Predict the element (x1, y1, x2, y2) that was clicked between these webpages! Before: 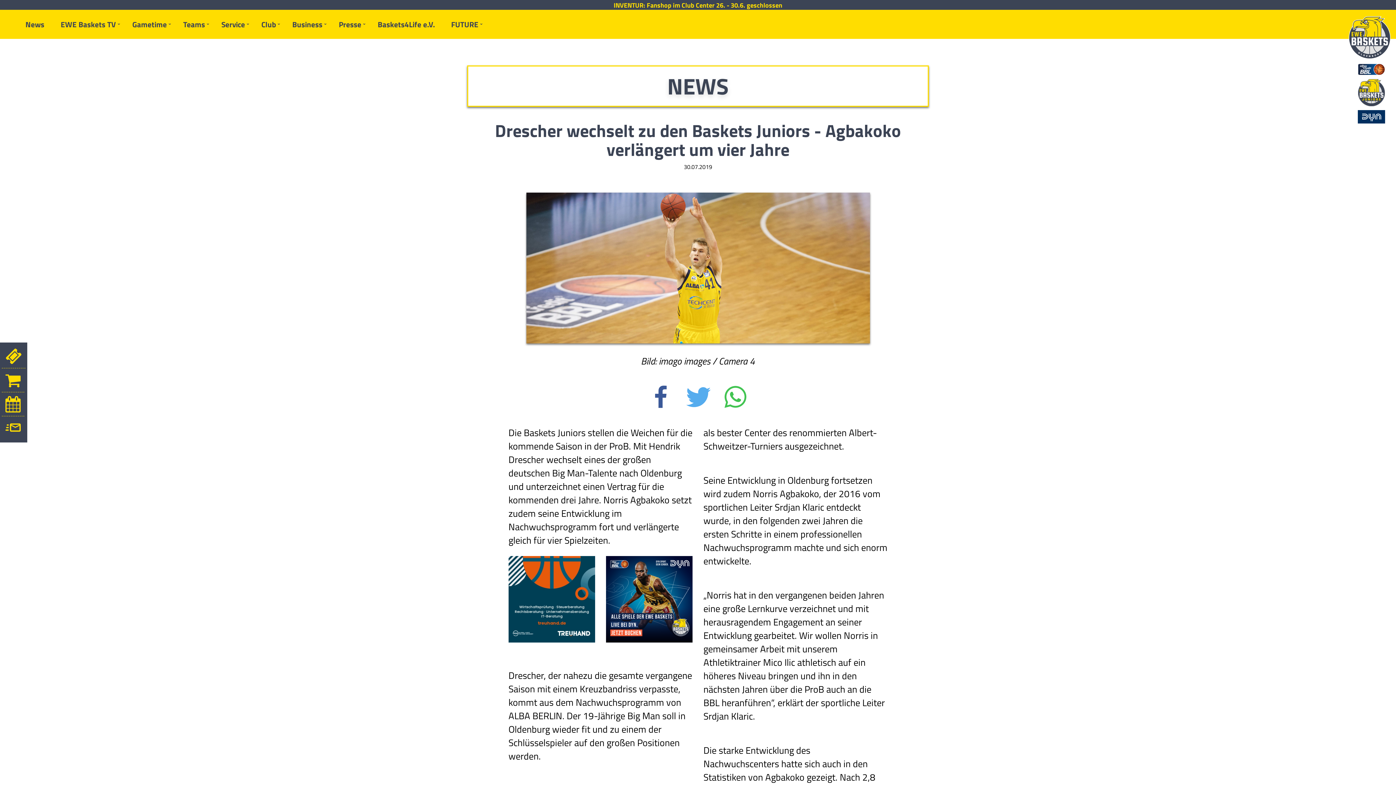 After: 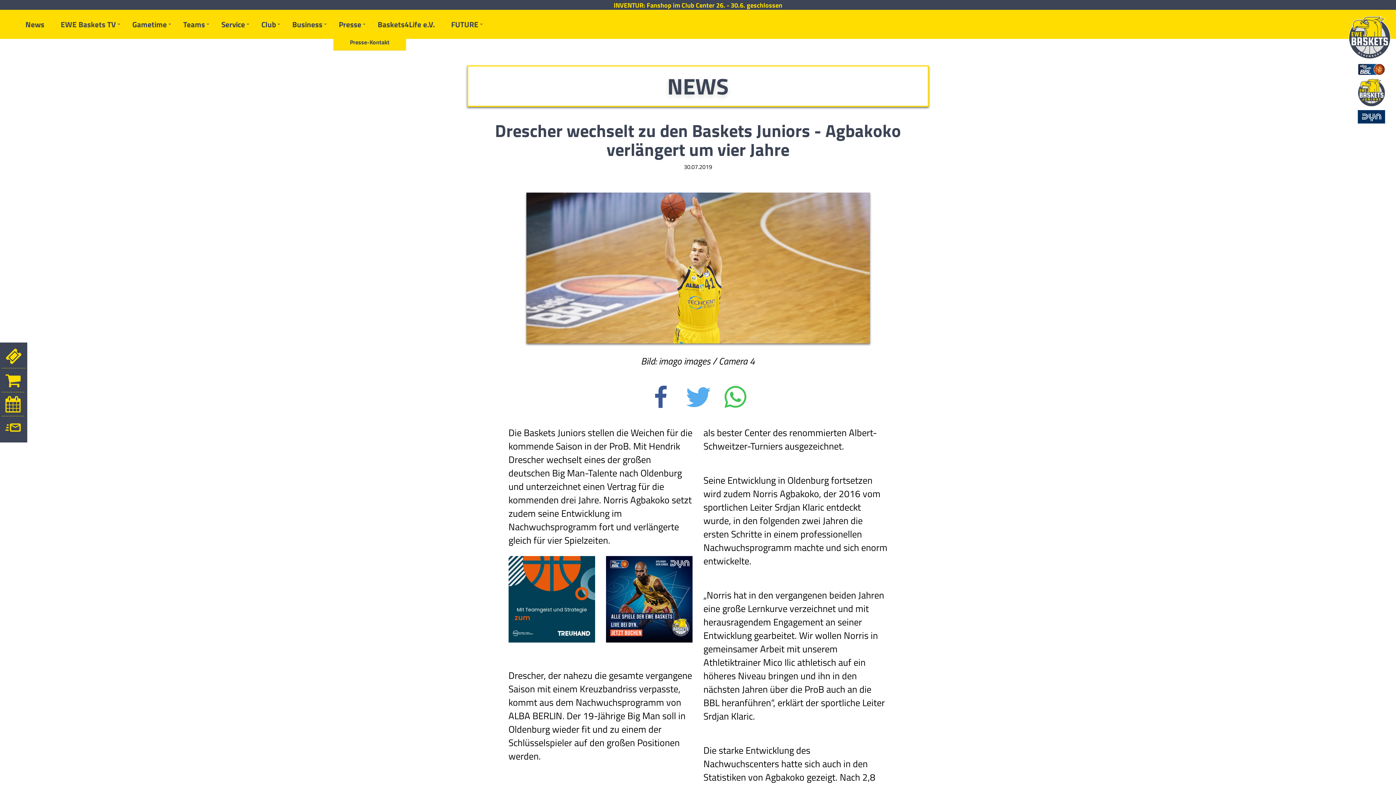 Action: label: Presse bbox: (333, 15, 366, 33)